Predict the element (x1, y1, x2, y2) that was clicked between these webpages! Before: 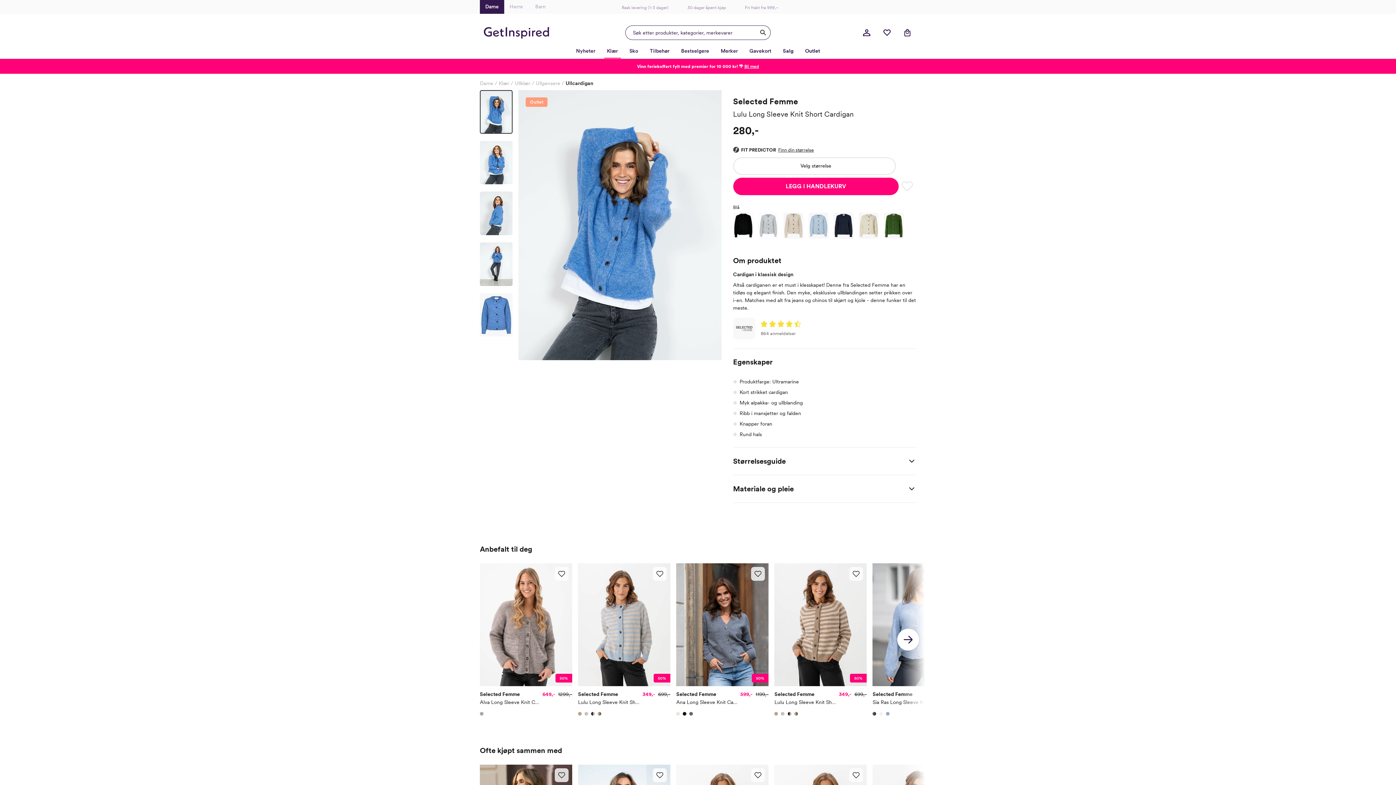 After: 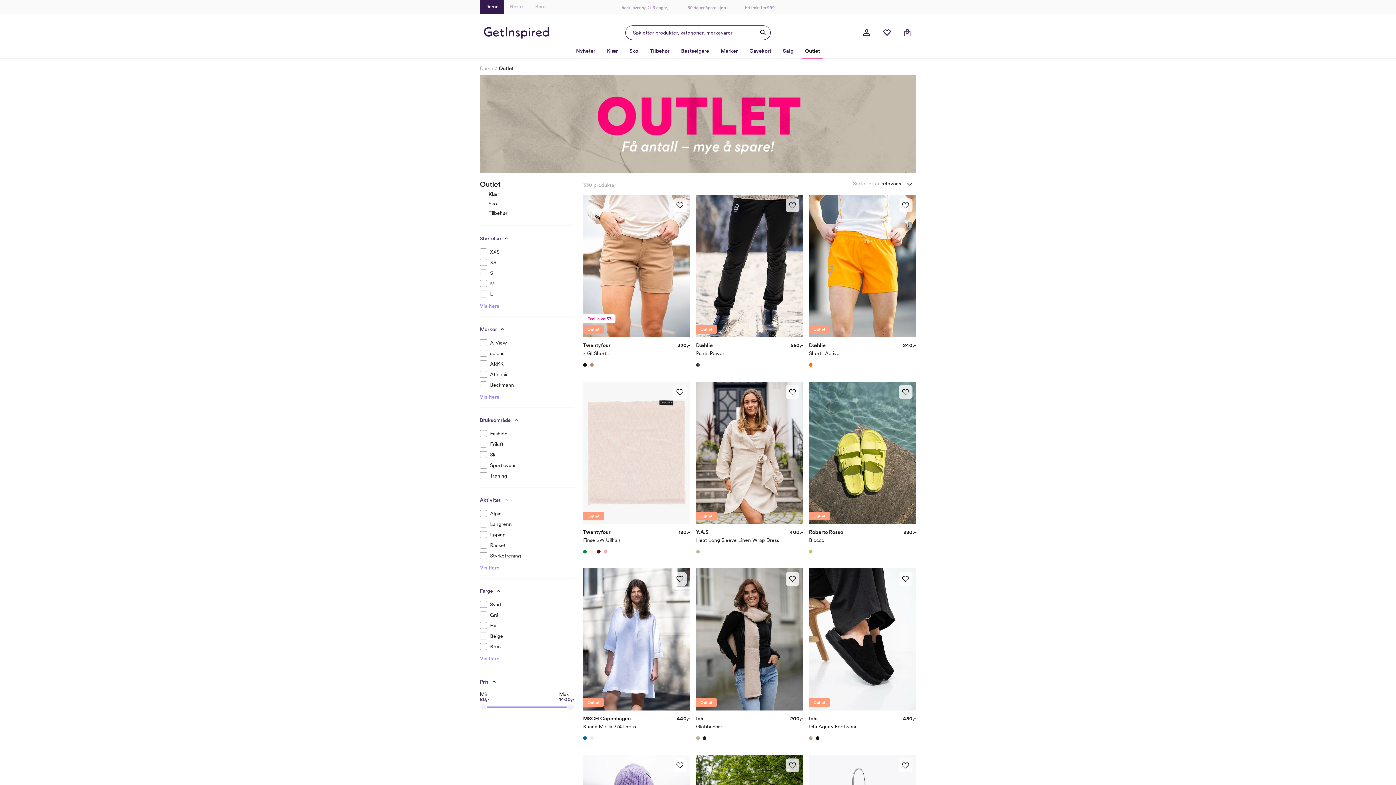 Action: label: Outlet bbox: (799, 42, 826, 58)